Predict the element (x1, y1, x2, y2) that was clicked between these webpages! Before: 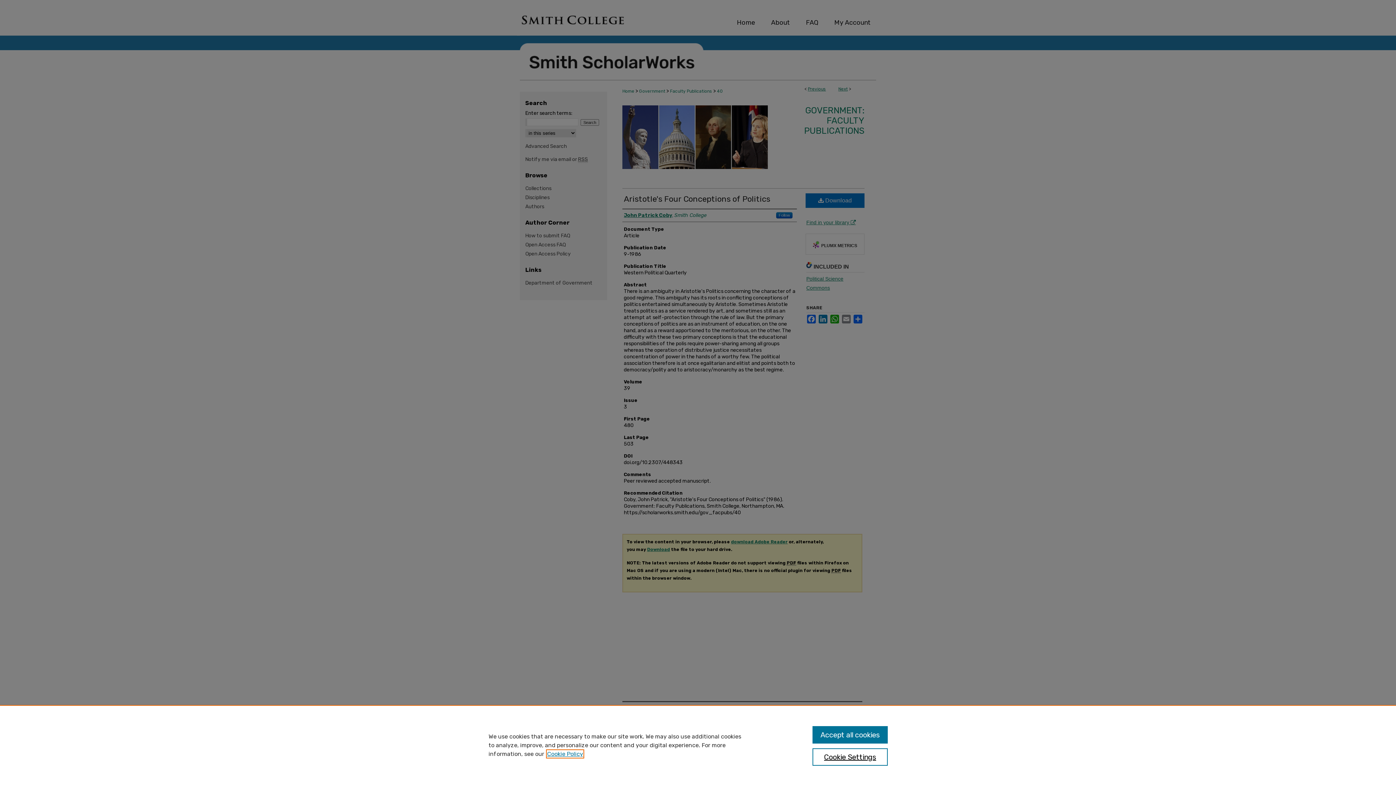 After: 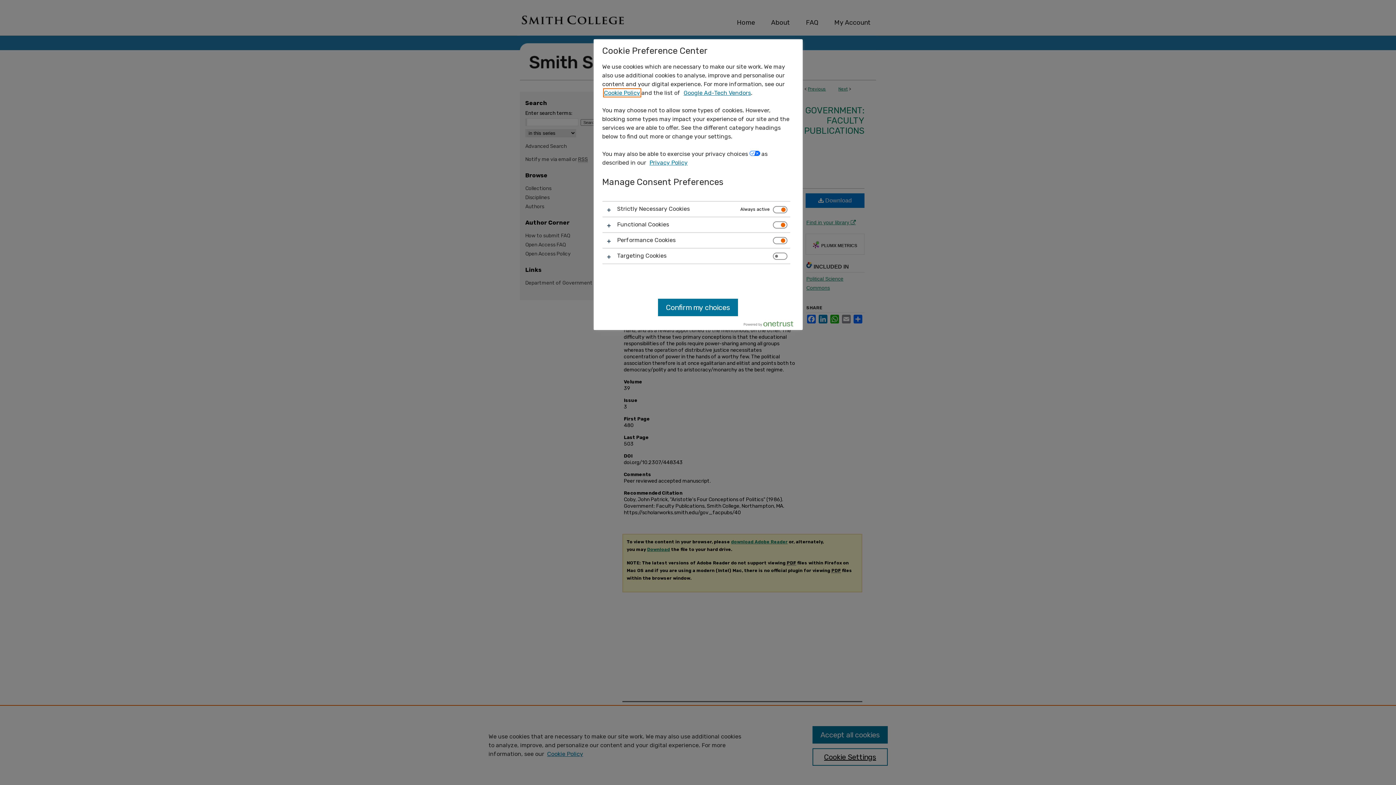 Action: bbox: (812, 748, 887, 766) label: Cookie Settings